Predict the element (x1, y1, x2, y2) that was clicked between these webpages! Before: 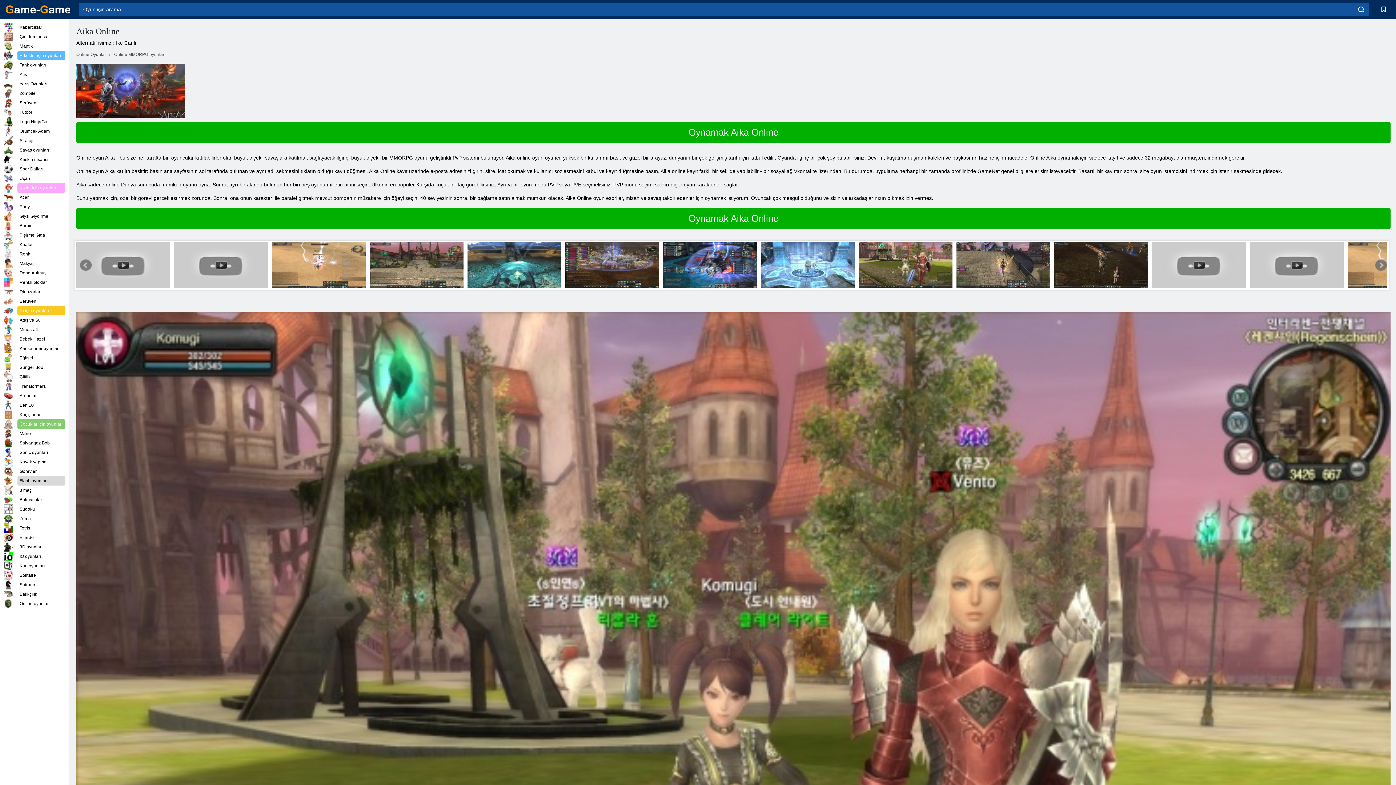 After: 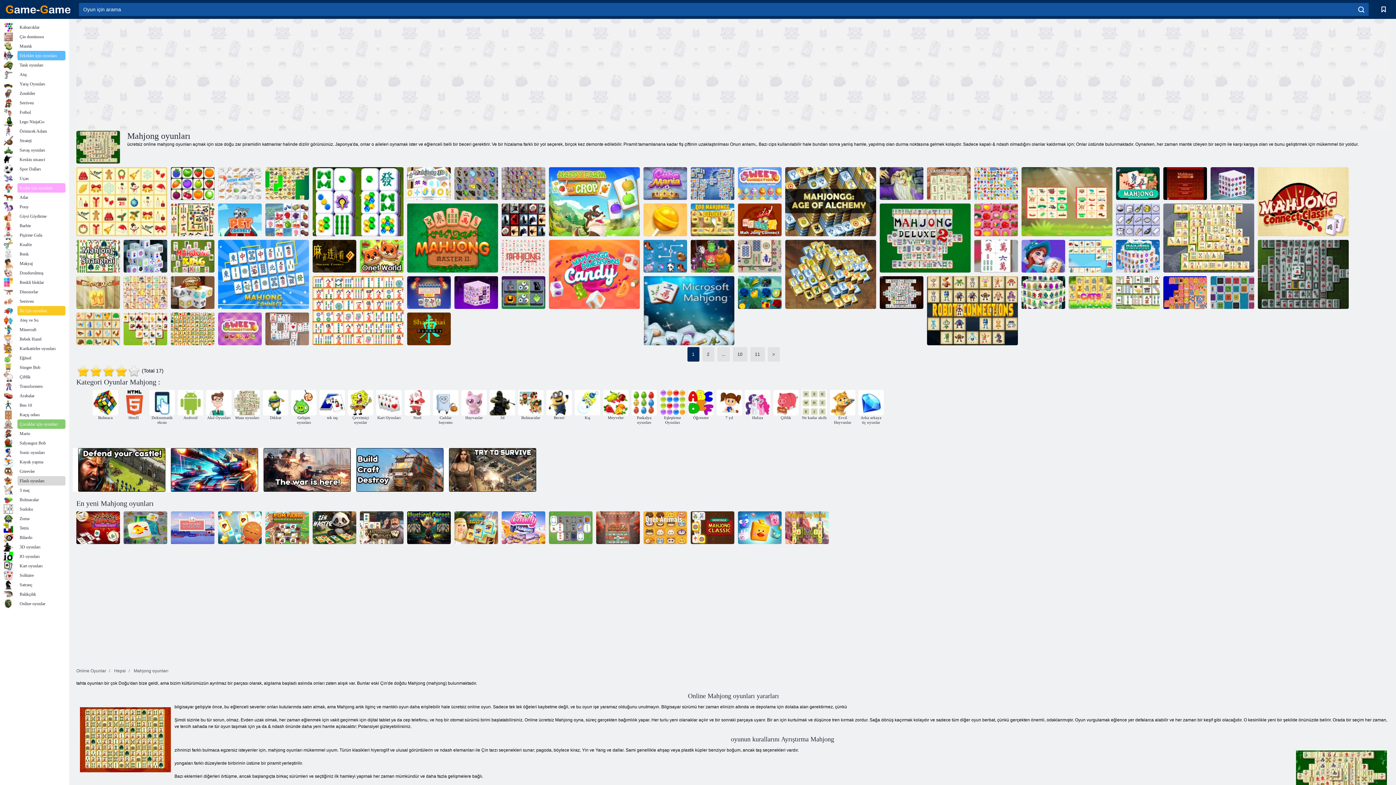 Action: bbox: (3, 32, 65, 41) label: Çin dominosu